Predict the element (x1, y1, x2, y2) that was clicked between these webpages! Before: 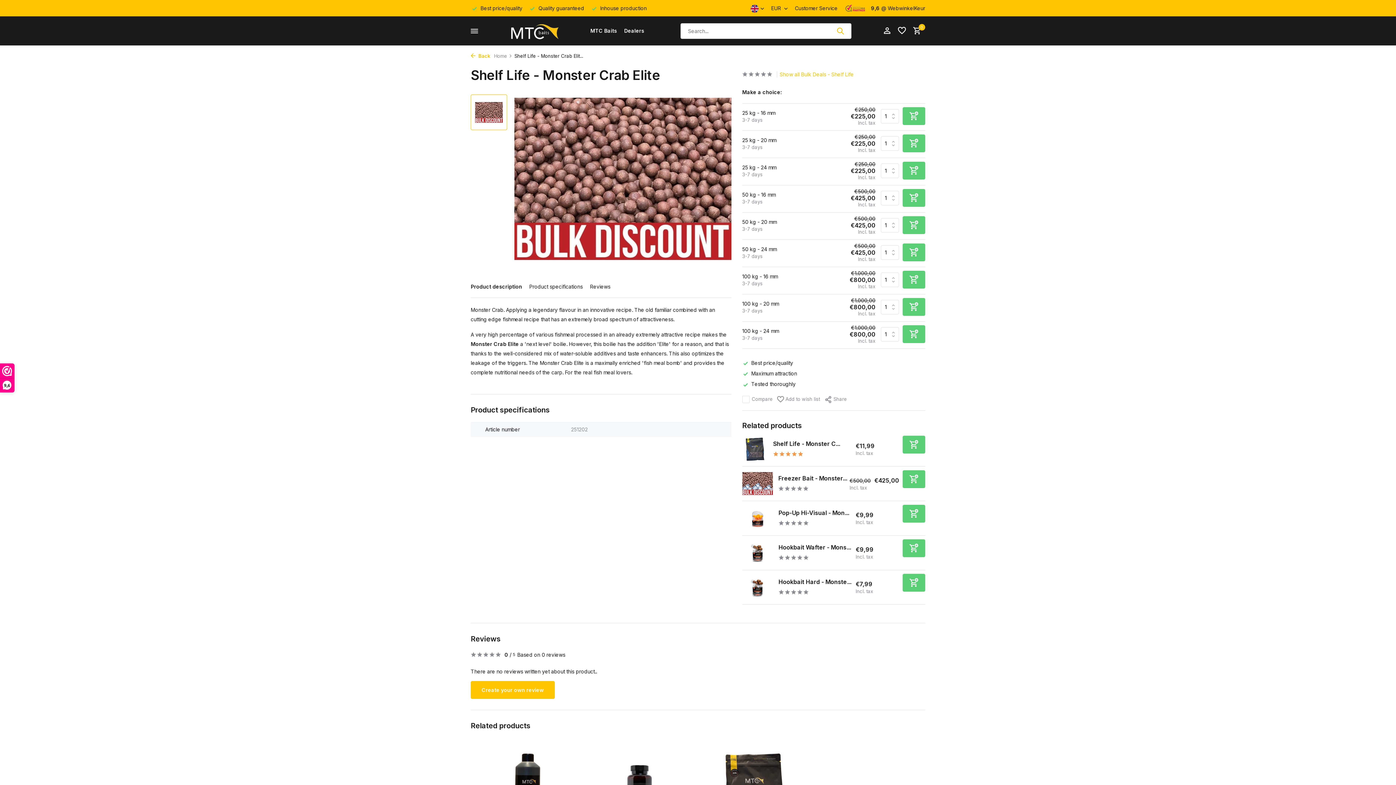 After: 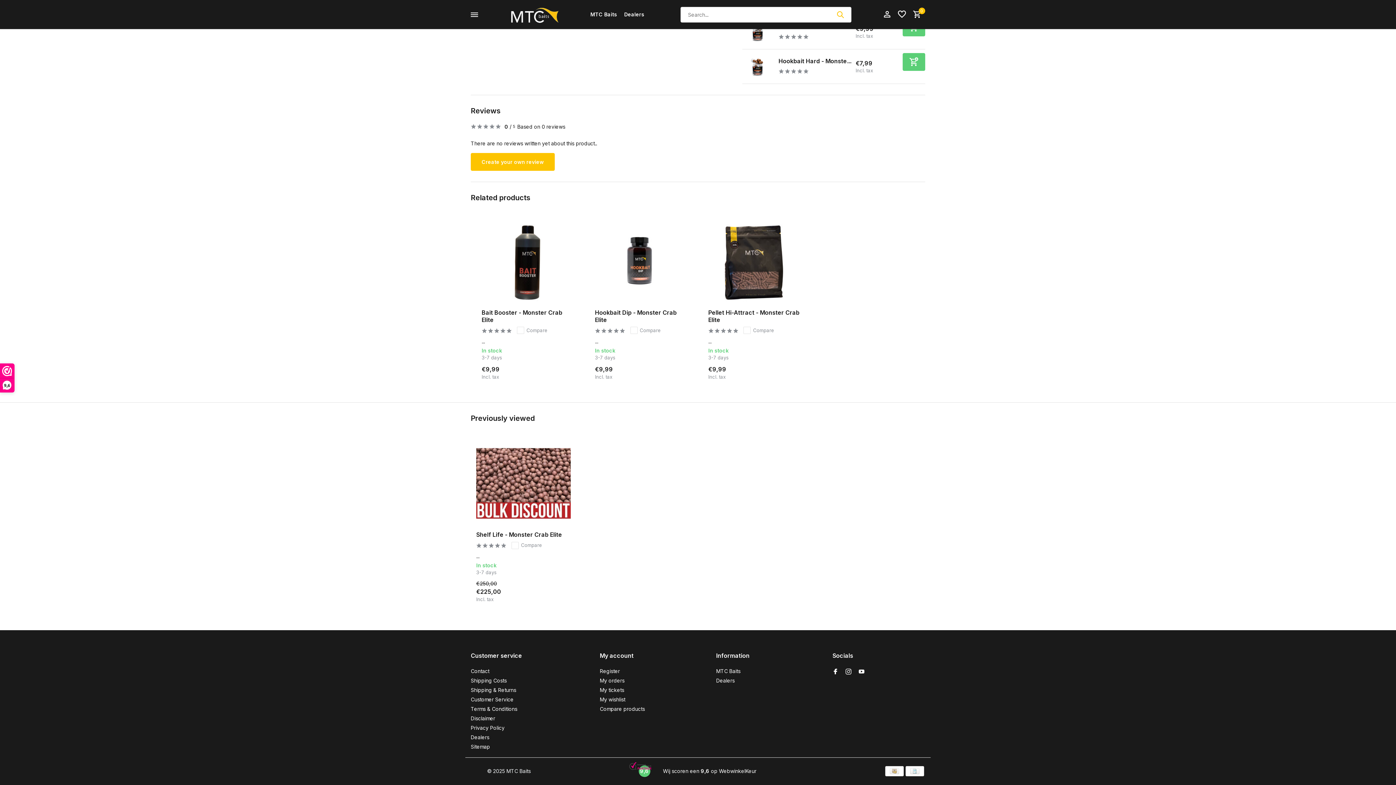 Action: bbox: (742, 70, 779, 78)